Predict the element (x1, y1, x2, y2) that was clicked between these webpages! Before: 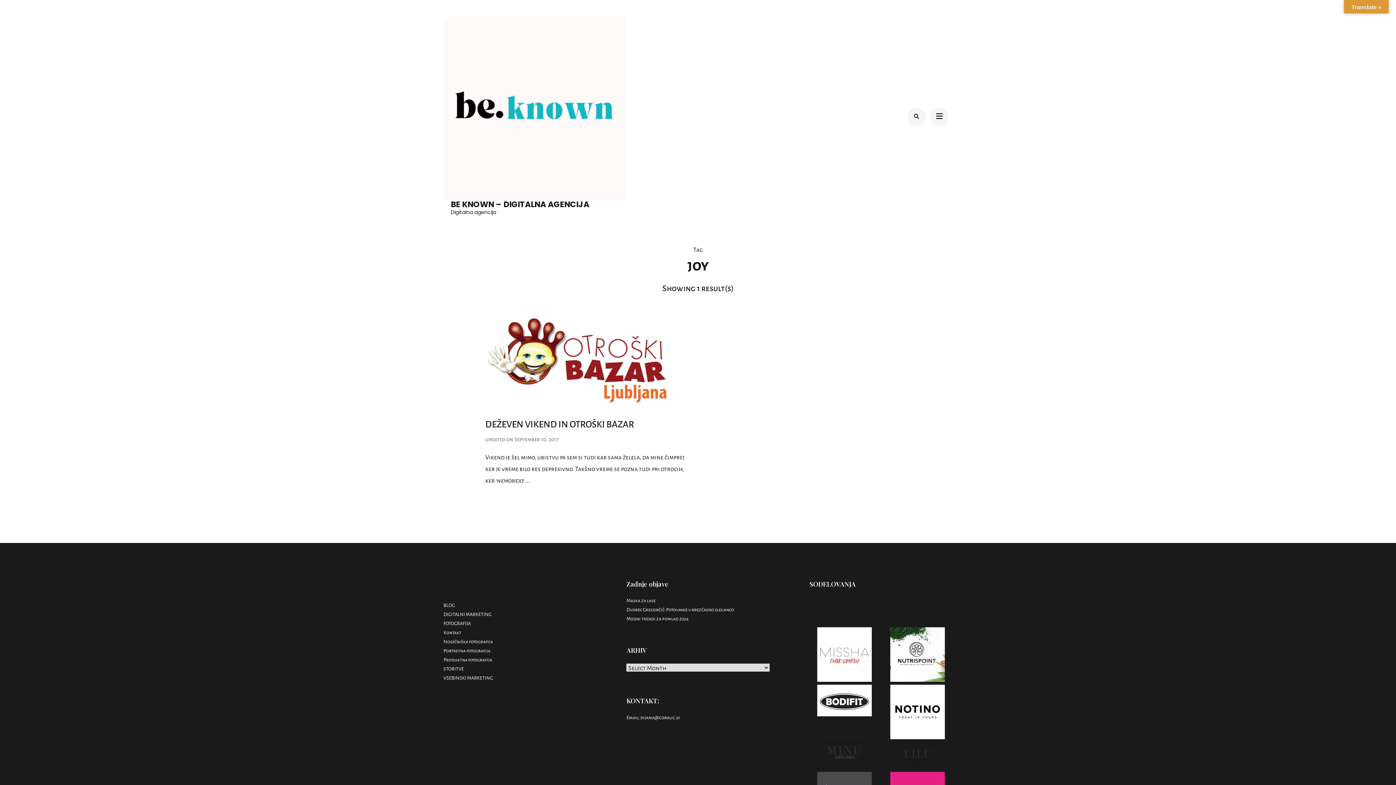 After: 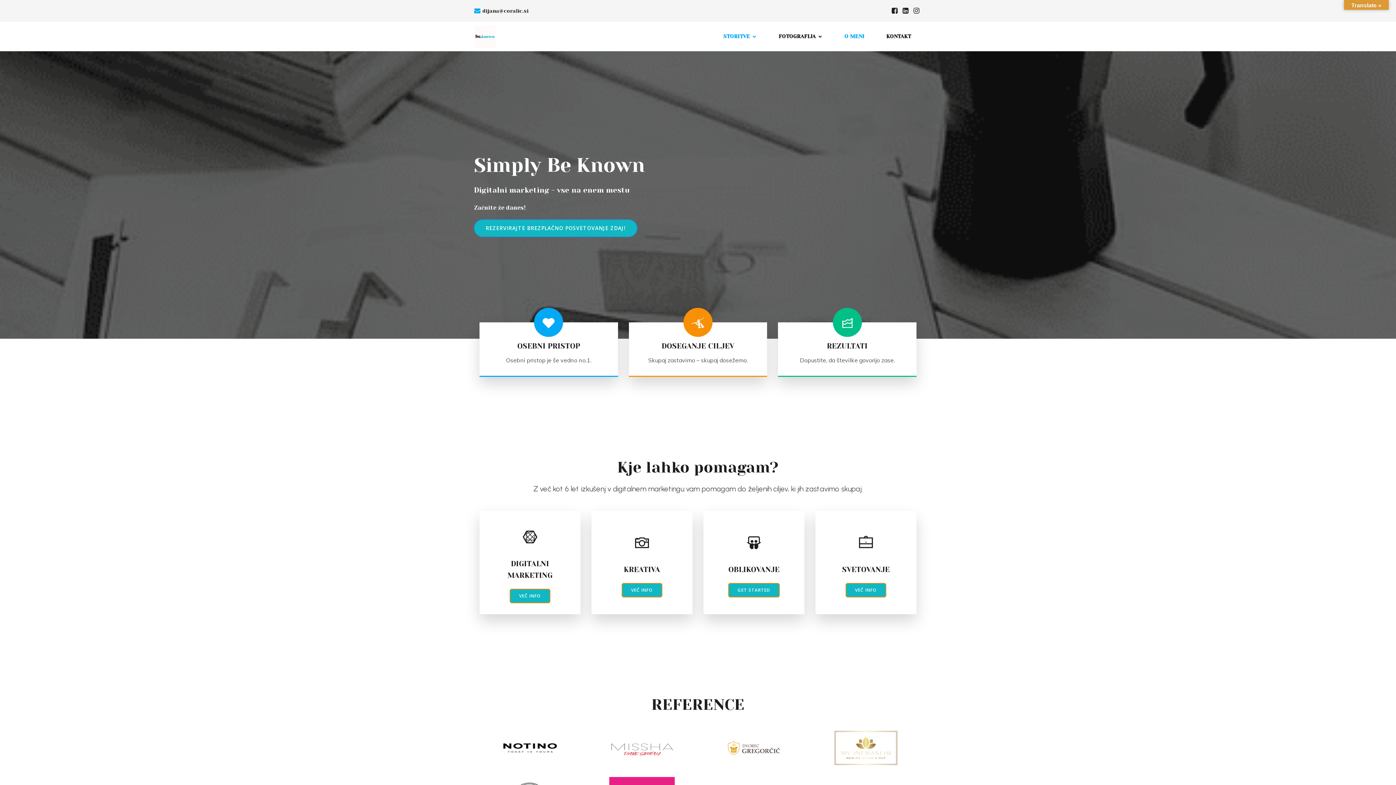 Action: label: BE KNOWN – DIGITALNA AGENCIJA bbox: (450, 198, 589, 210)